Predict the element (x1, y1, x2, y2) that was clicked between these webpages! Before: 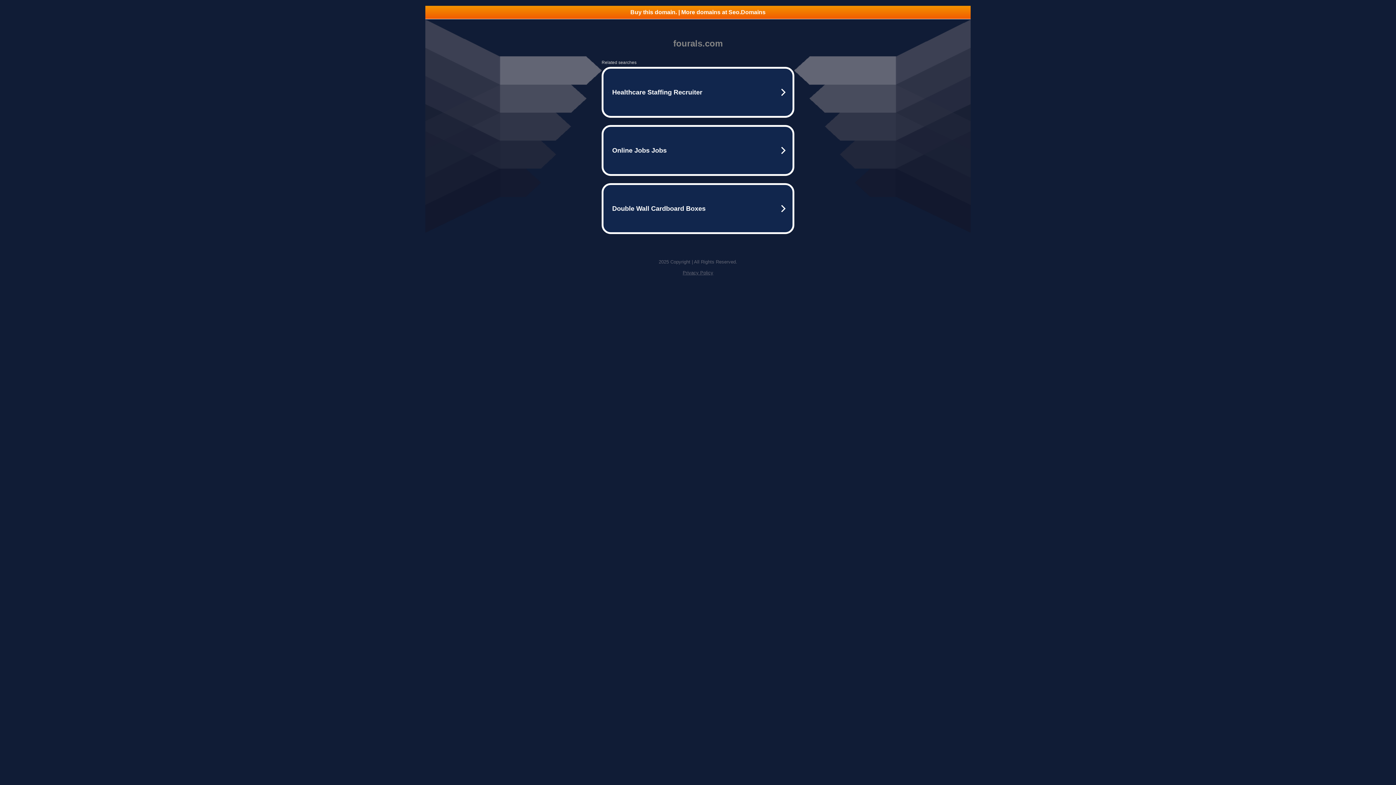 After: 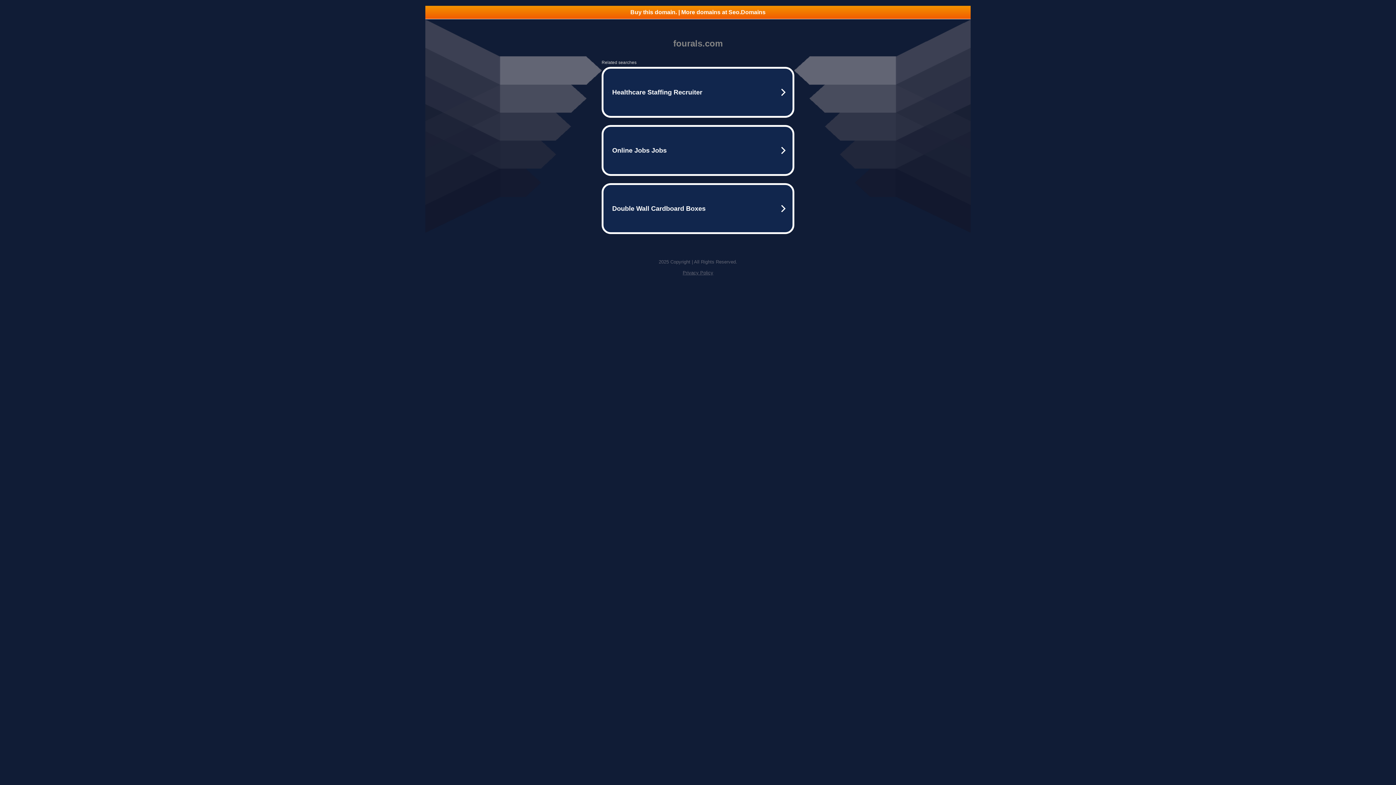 Action: bbox: (425, 5, 970, 18) label: Buy this domain. | More domains at Seo.Domains